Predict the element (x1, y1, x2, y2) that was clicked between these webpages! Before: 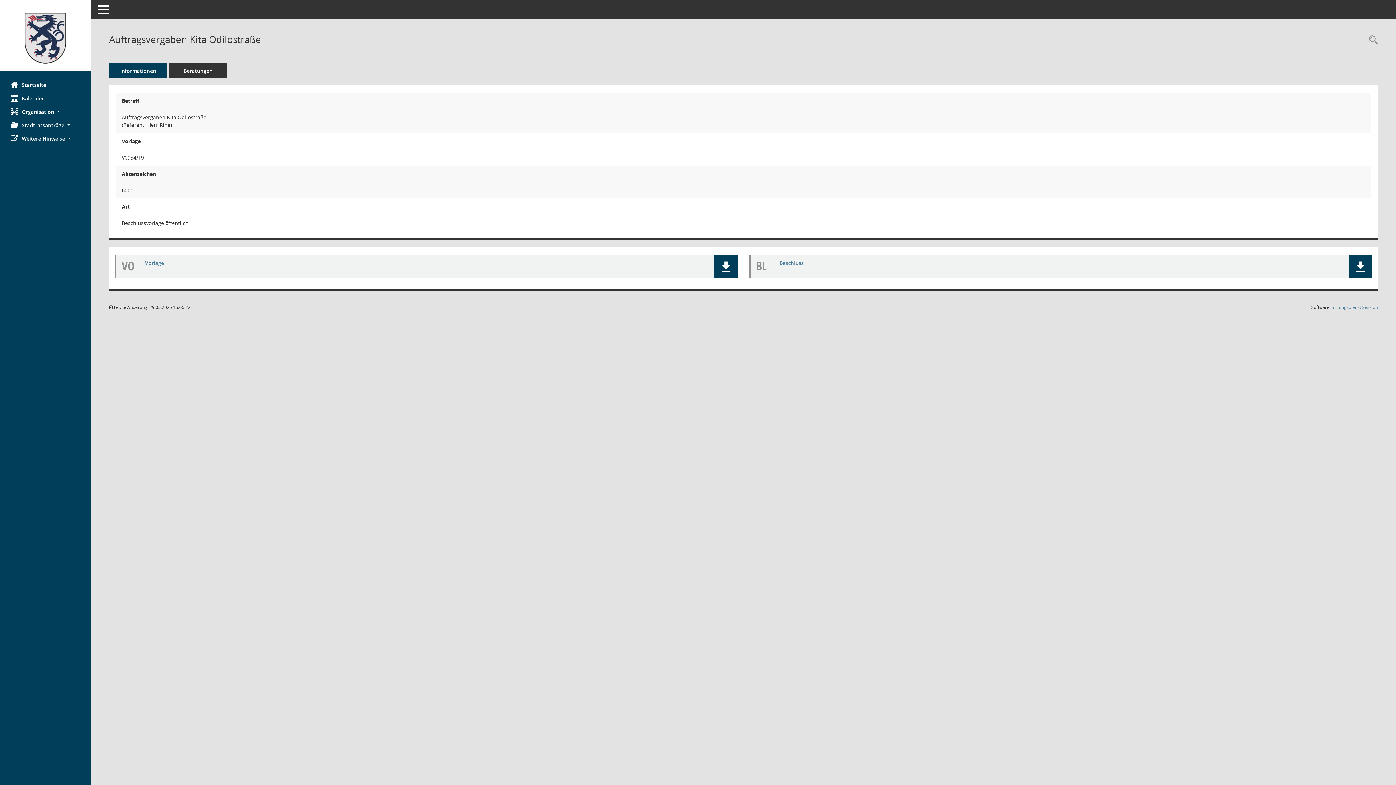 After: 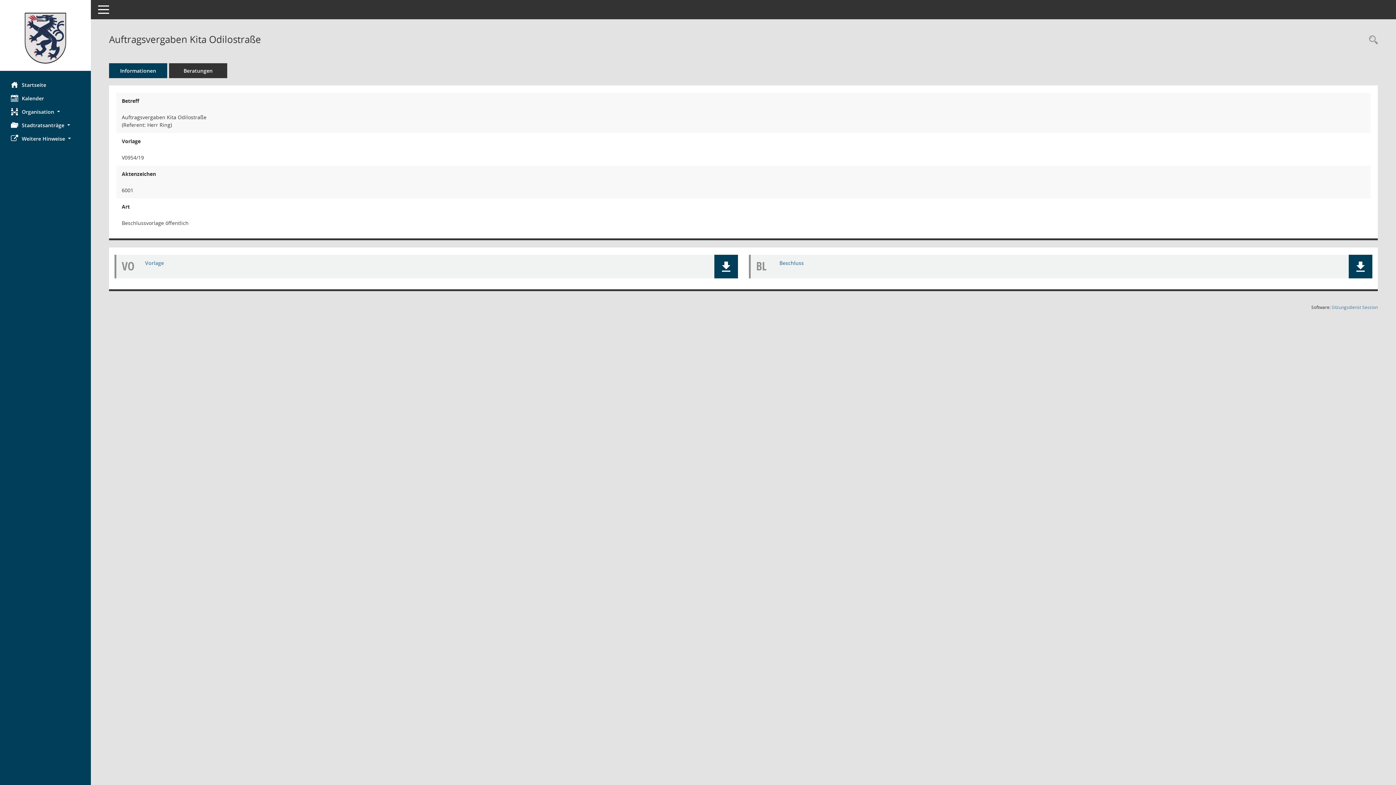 Action: label: Informationen bbox: (109, 63, 167, 78)